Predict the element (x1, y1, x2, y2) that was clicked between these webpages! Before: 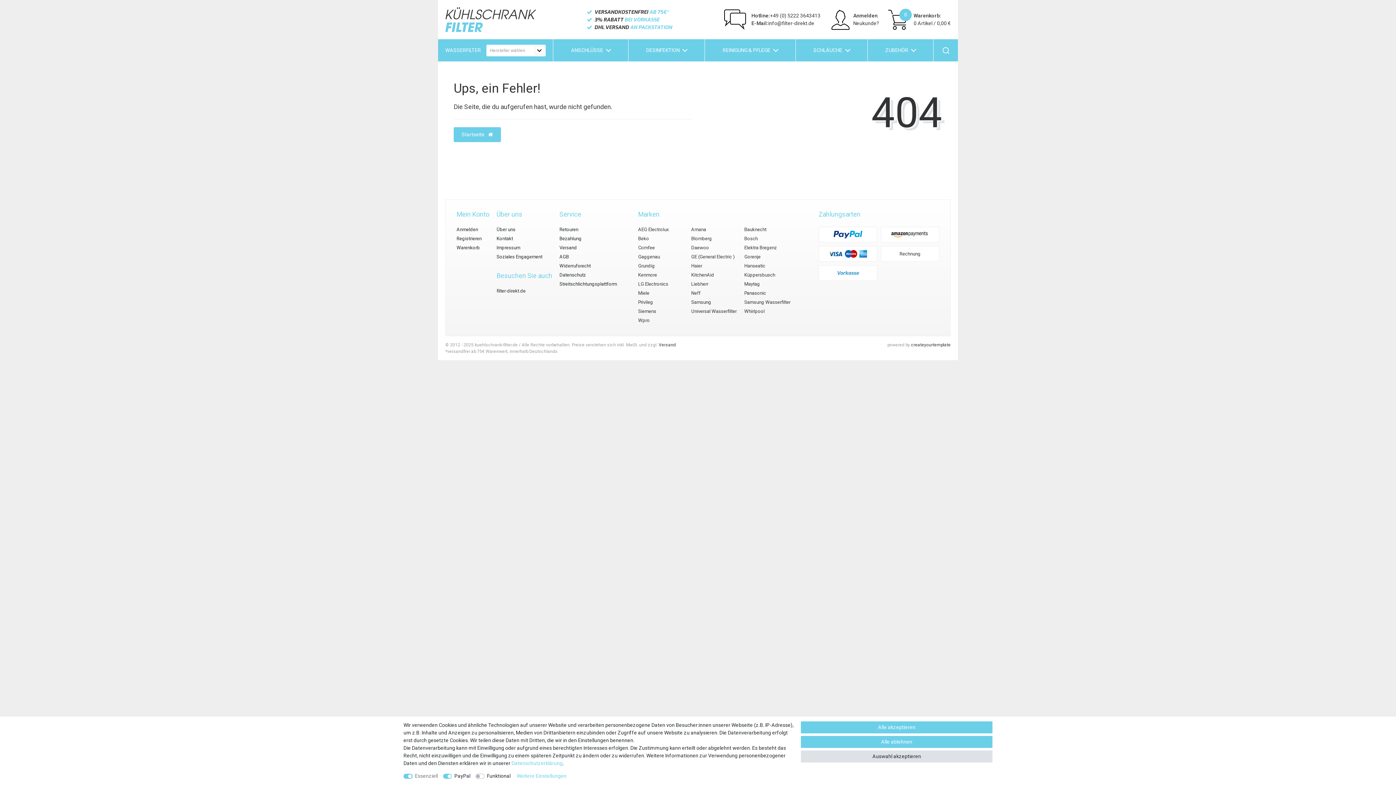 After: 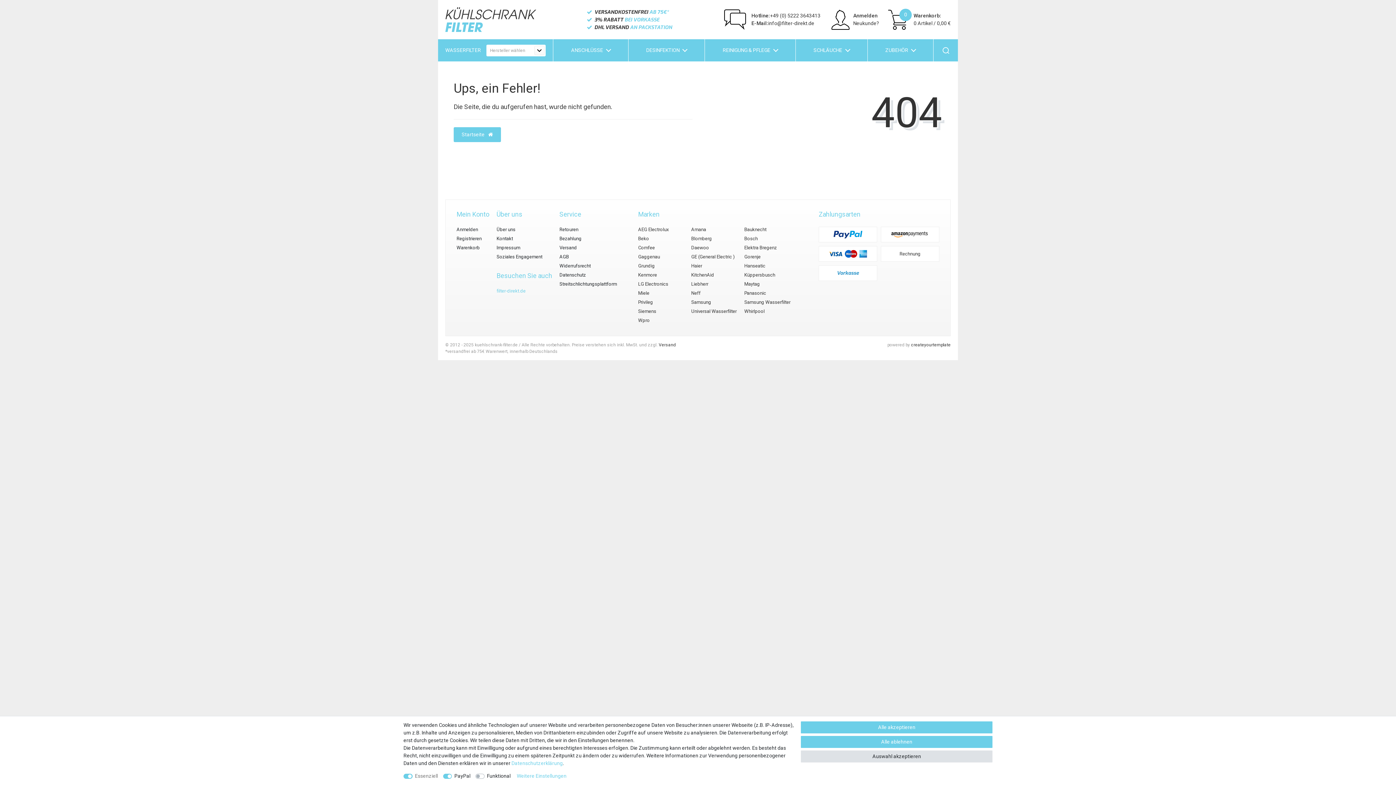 Action: bbox: (496, 286, 525, 295) label: filter-direkt.de